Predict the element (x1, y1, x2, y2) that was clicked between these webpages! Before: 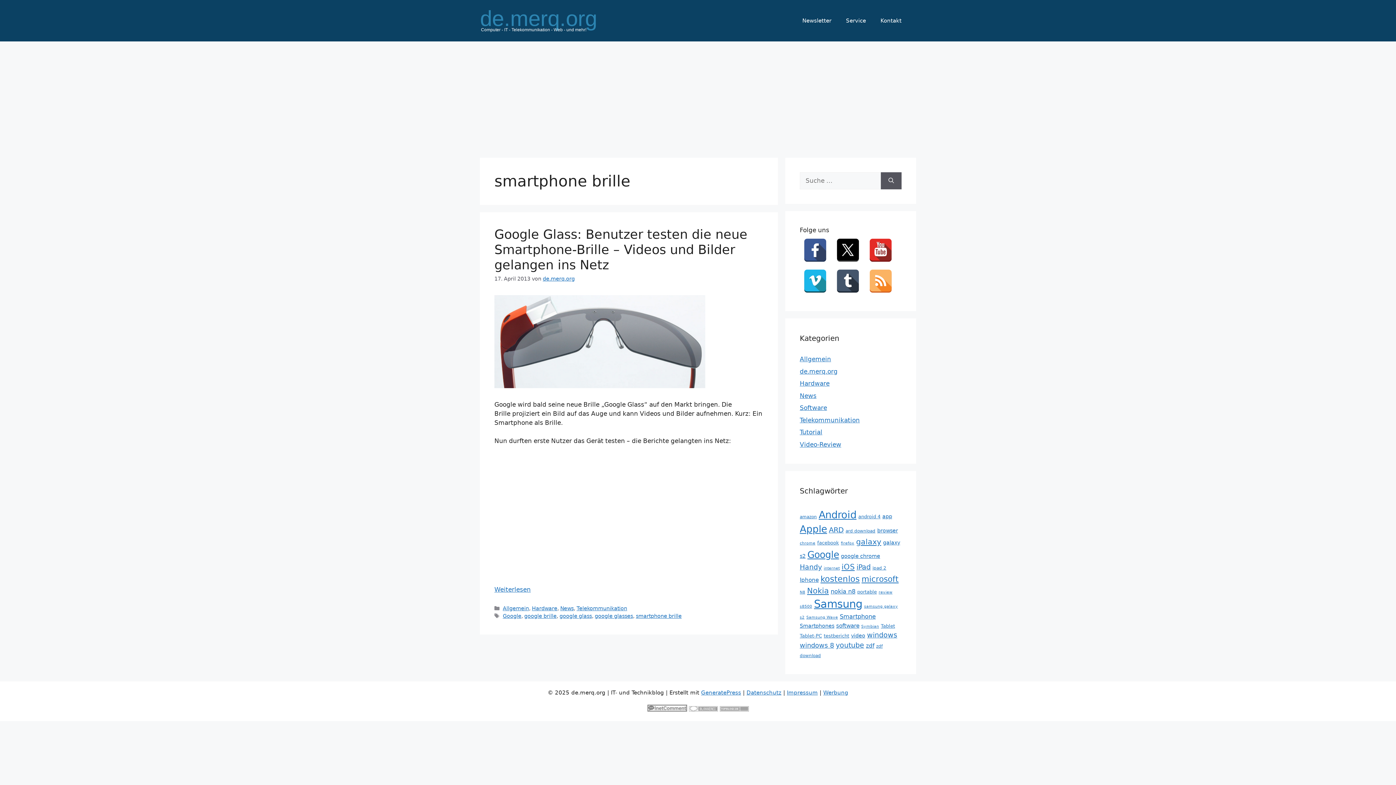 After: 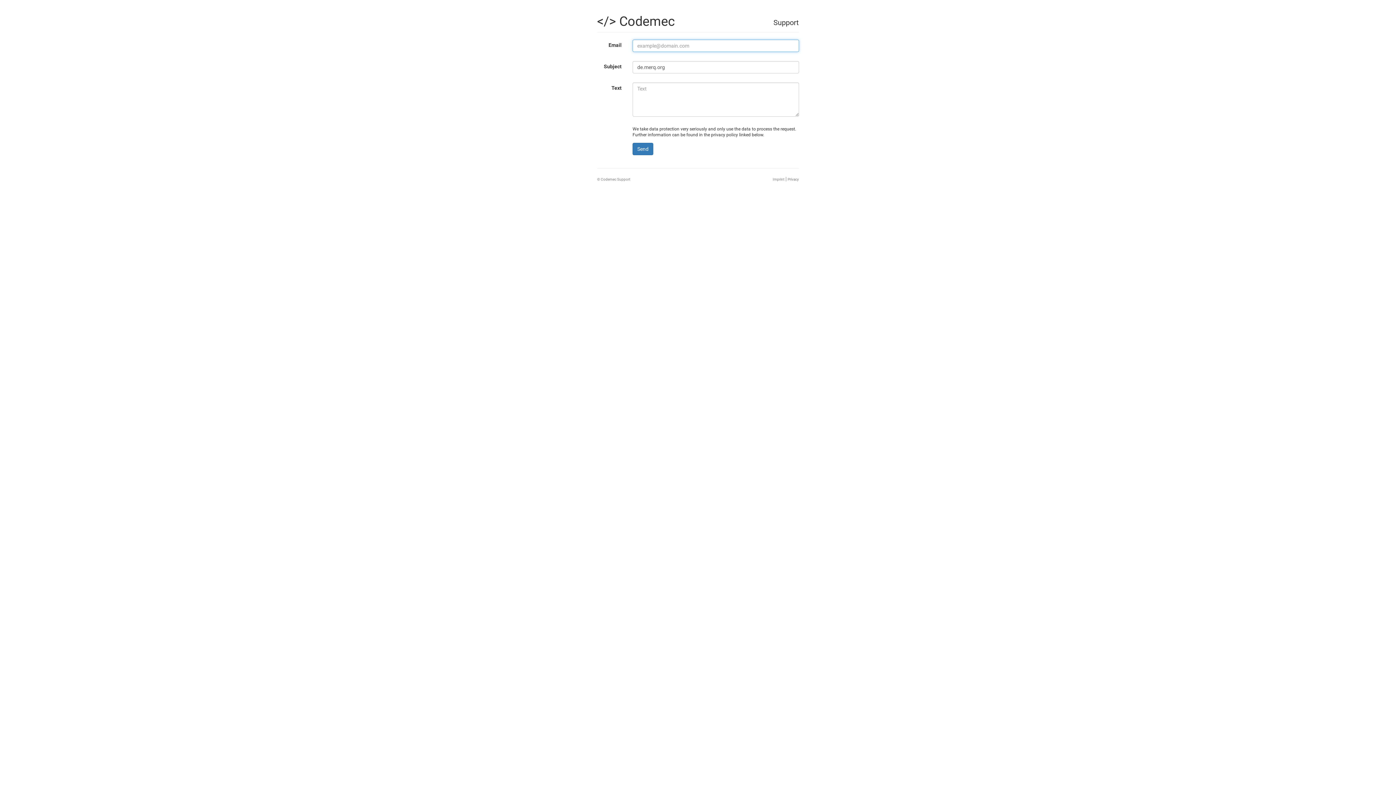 Action: bbox: (873, 9, 909, 31) label: Kontakt